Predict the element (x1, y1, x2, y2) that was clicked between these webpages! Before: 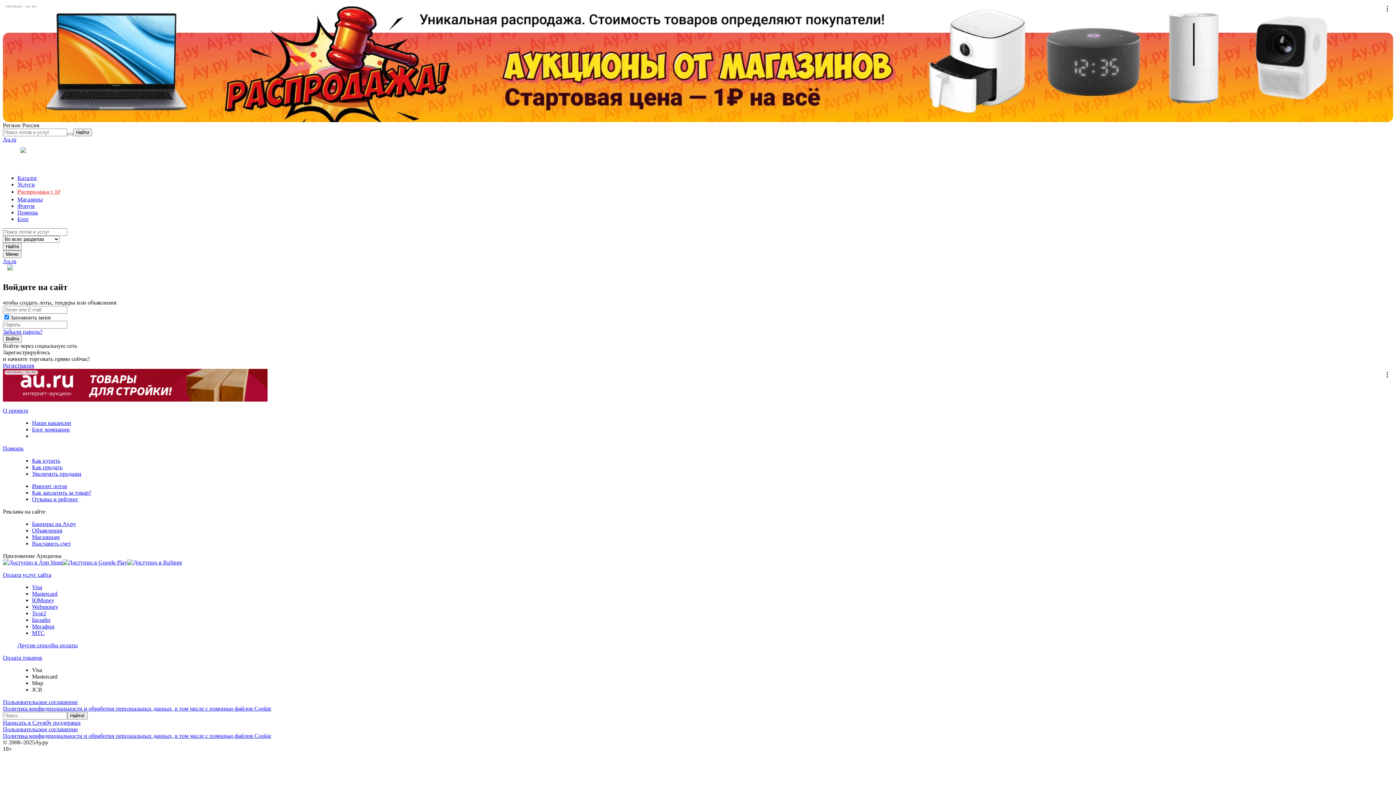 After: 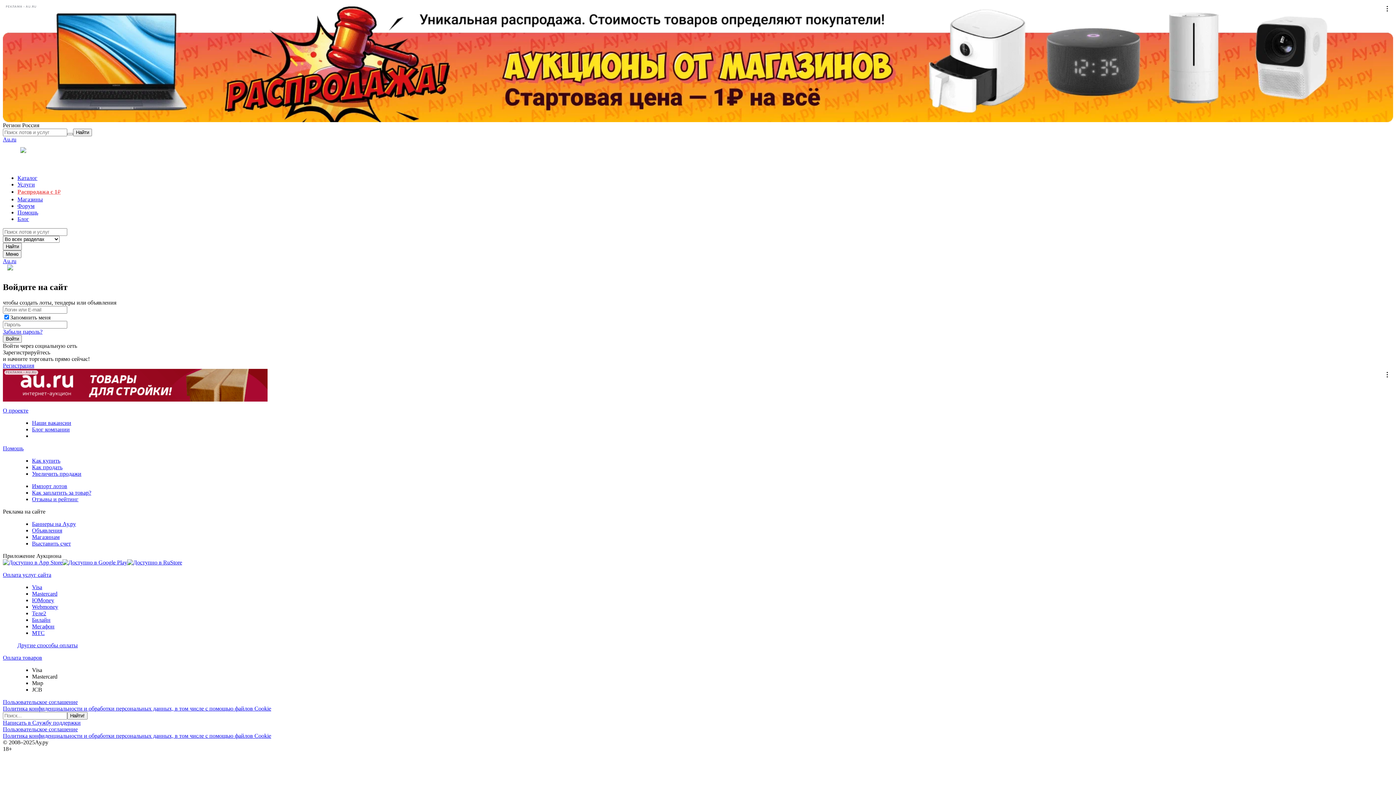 Action: label: Visa bbox: (32, 584, 42, 590)